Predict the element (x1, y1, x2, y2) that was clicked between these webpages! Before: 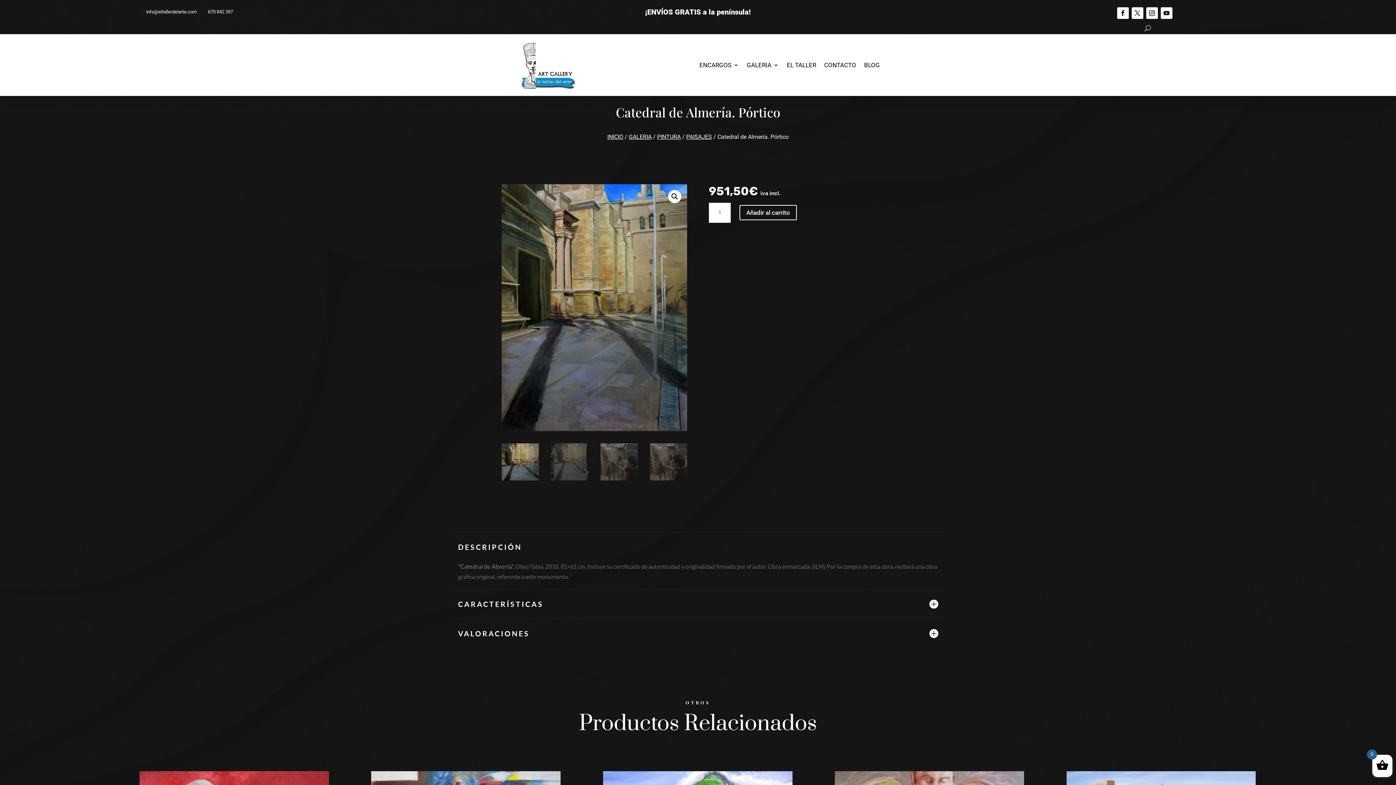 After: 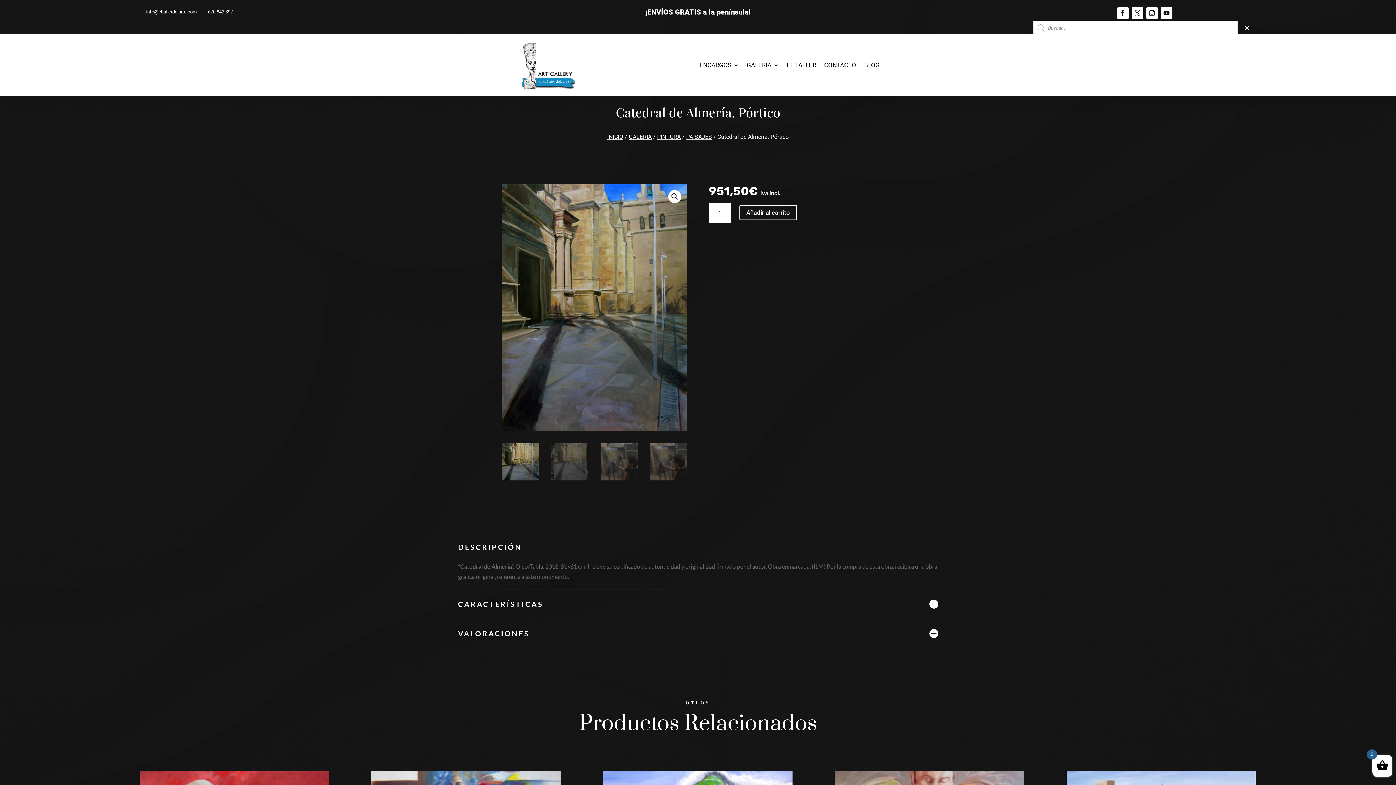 Action: bbox: (1145, 21, 1151, 34)